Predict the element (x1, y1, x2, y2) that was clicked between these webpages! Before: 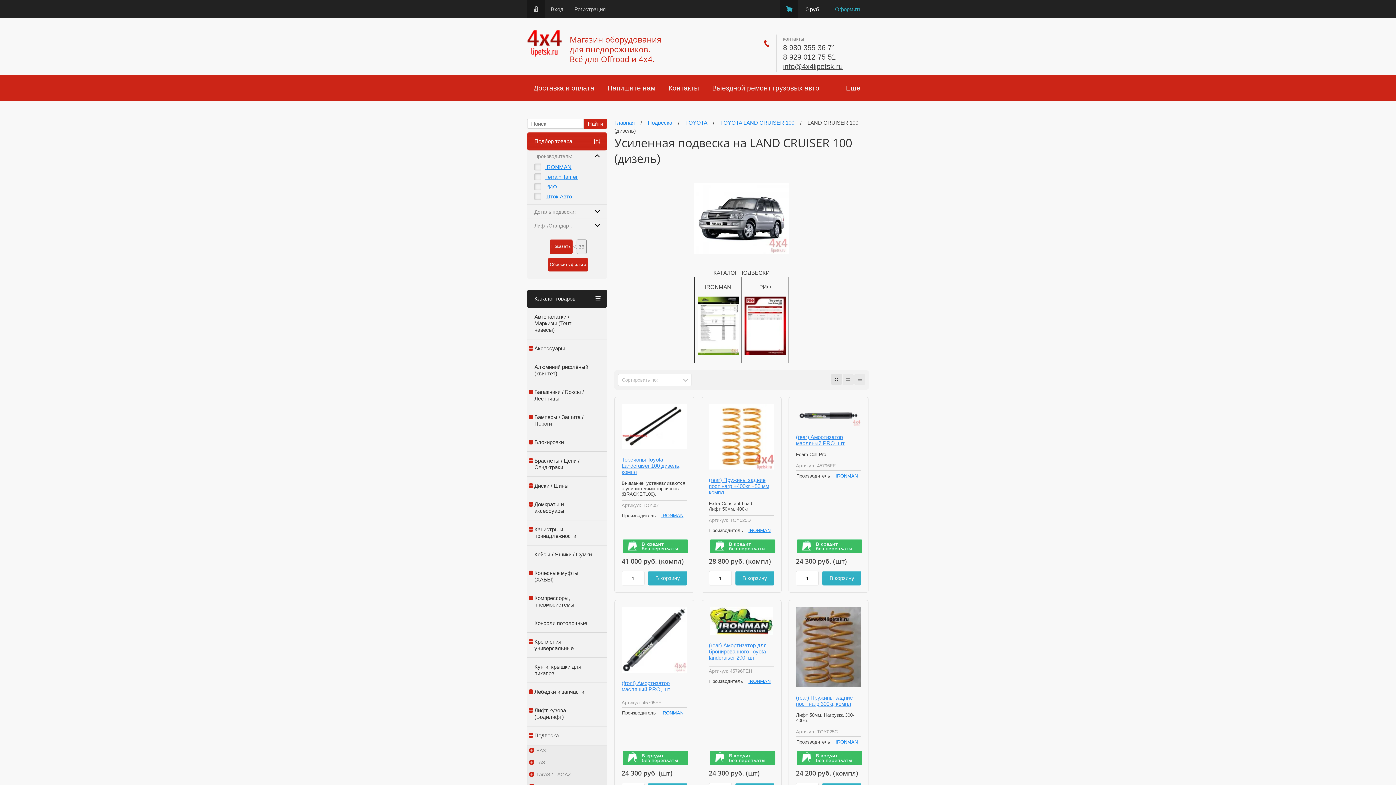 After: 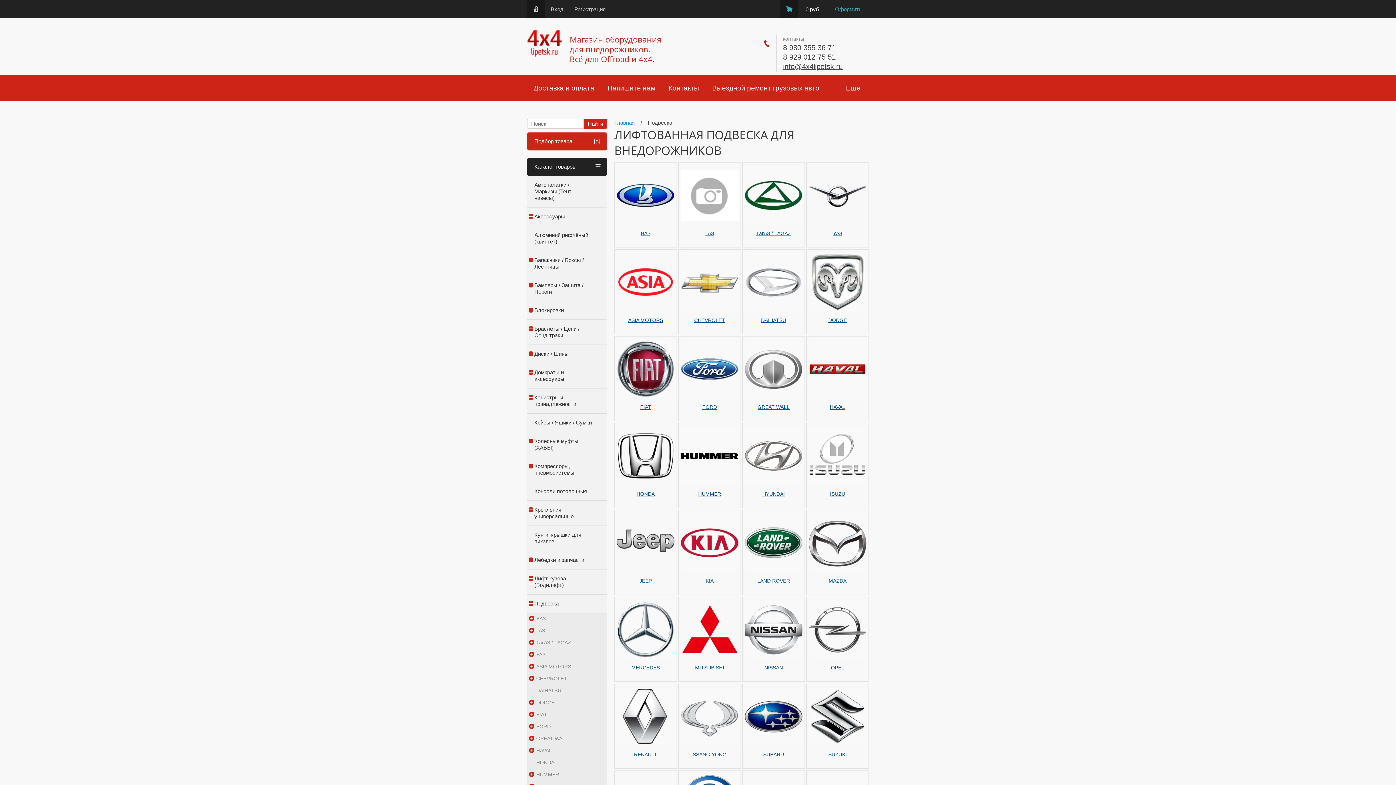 Action: bbox: (527, 726, 607, 745) label: Подвеска